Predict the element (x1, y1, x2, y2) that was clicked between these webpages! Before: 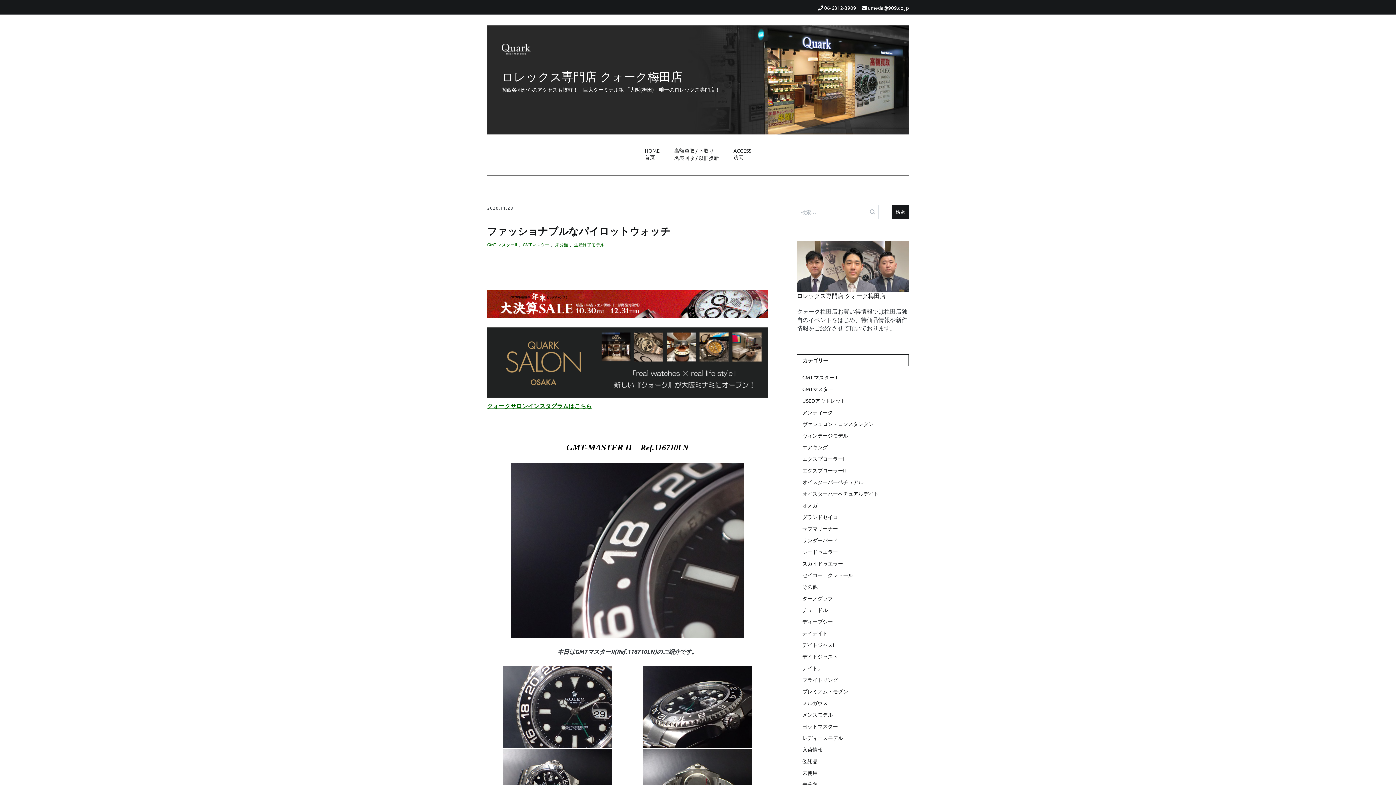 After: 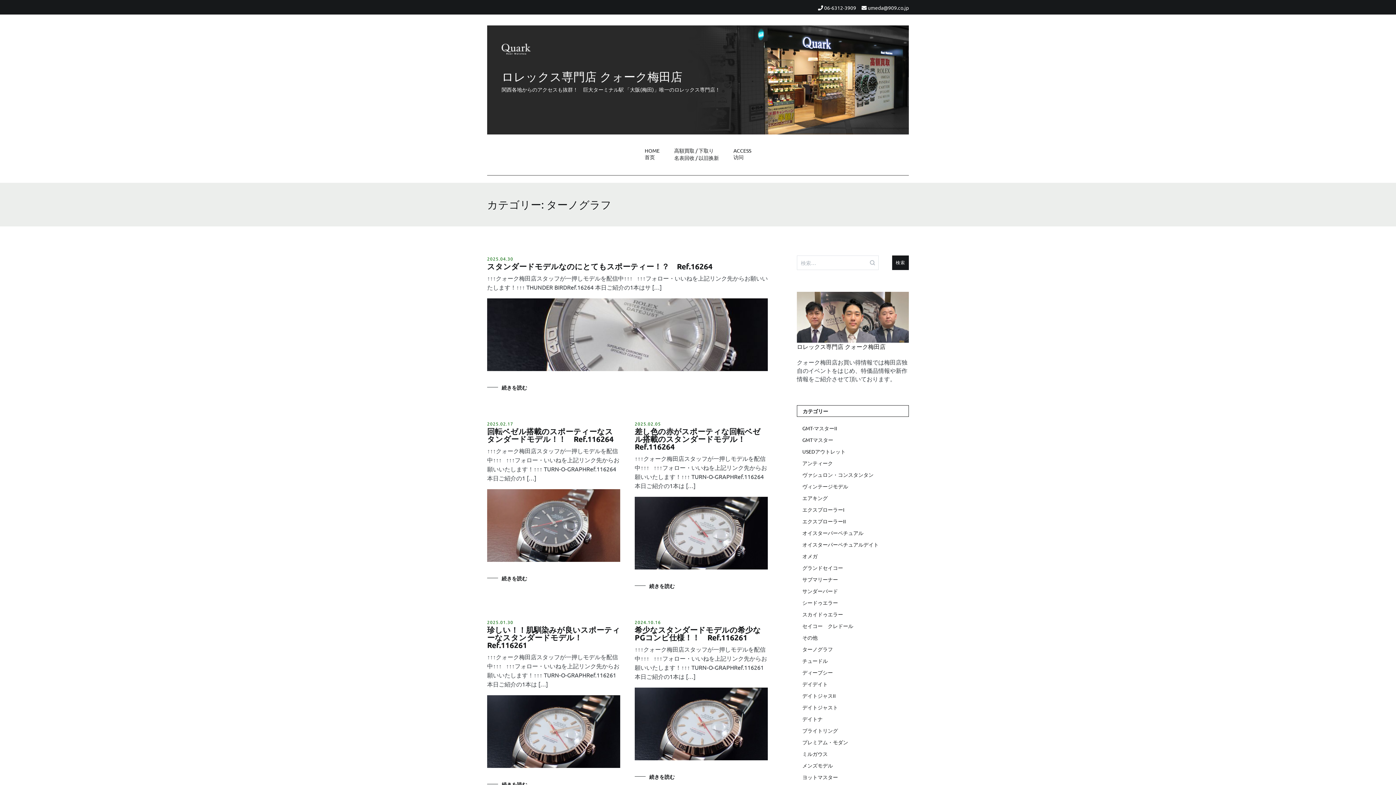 Action: label: ターノグラフ bbox: (802, 594, 909, 602)